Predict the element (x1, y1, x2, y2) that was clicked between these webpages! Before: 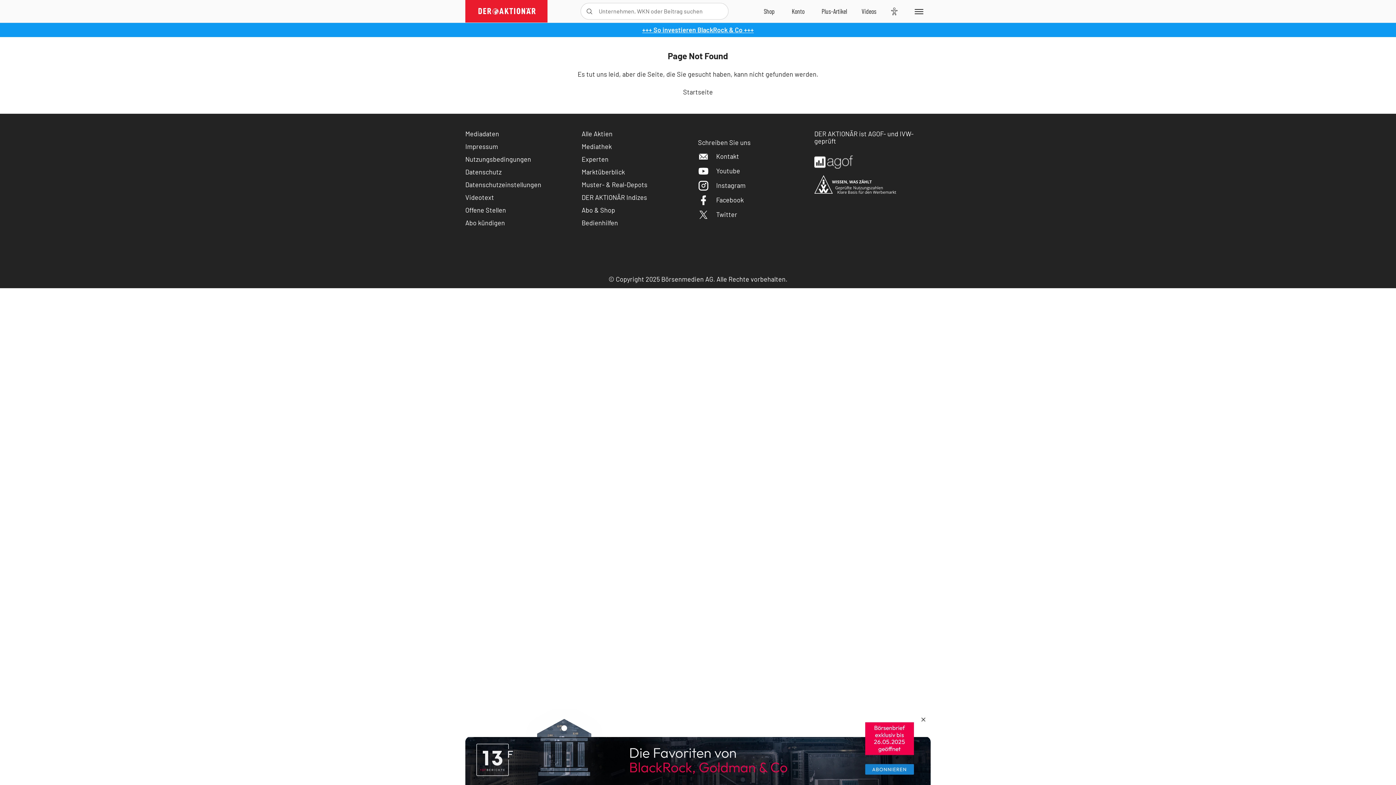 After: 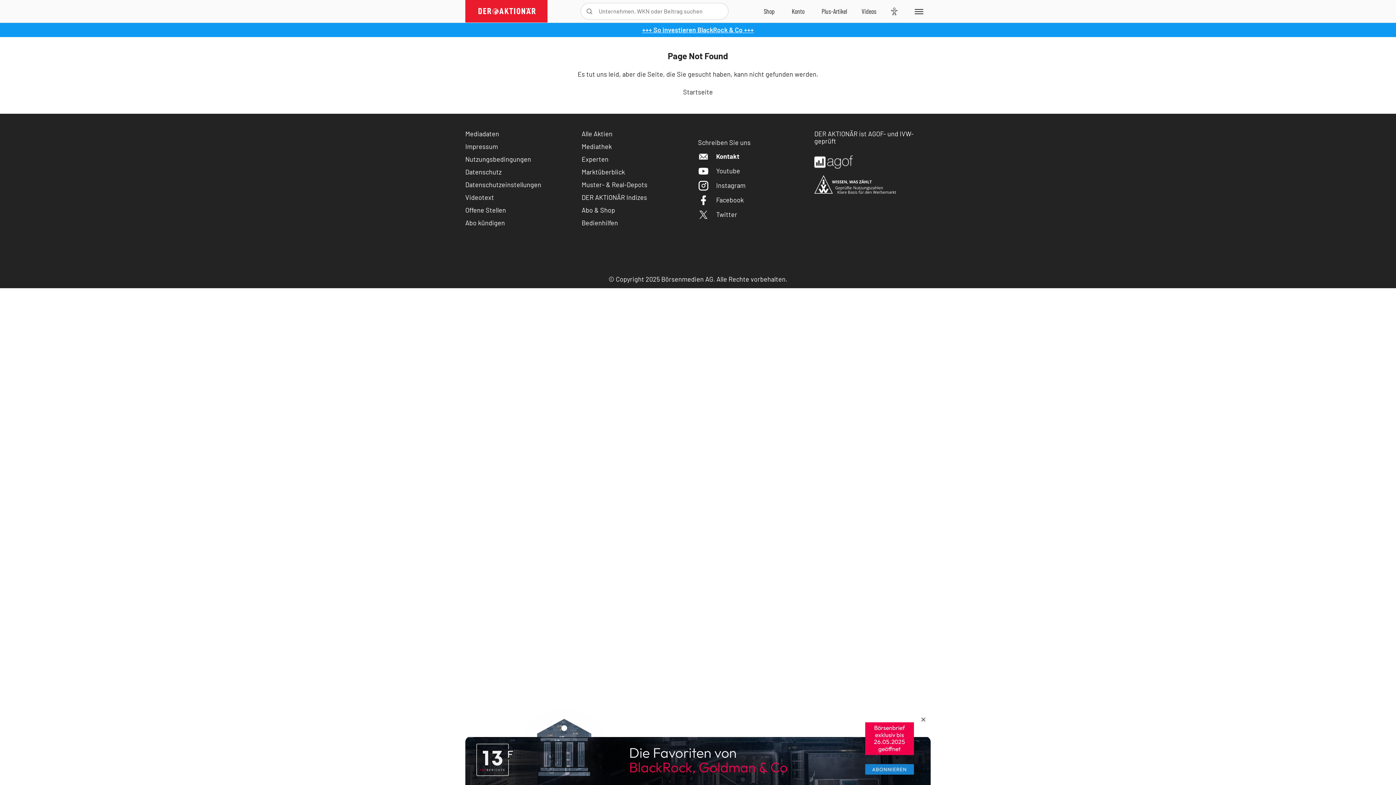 Action: bbox: (698, 152, 739, 160) label: Kontakt